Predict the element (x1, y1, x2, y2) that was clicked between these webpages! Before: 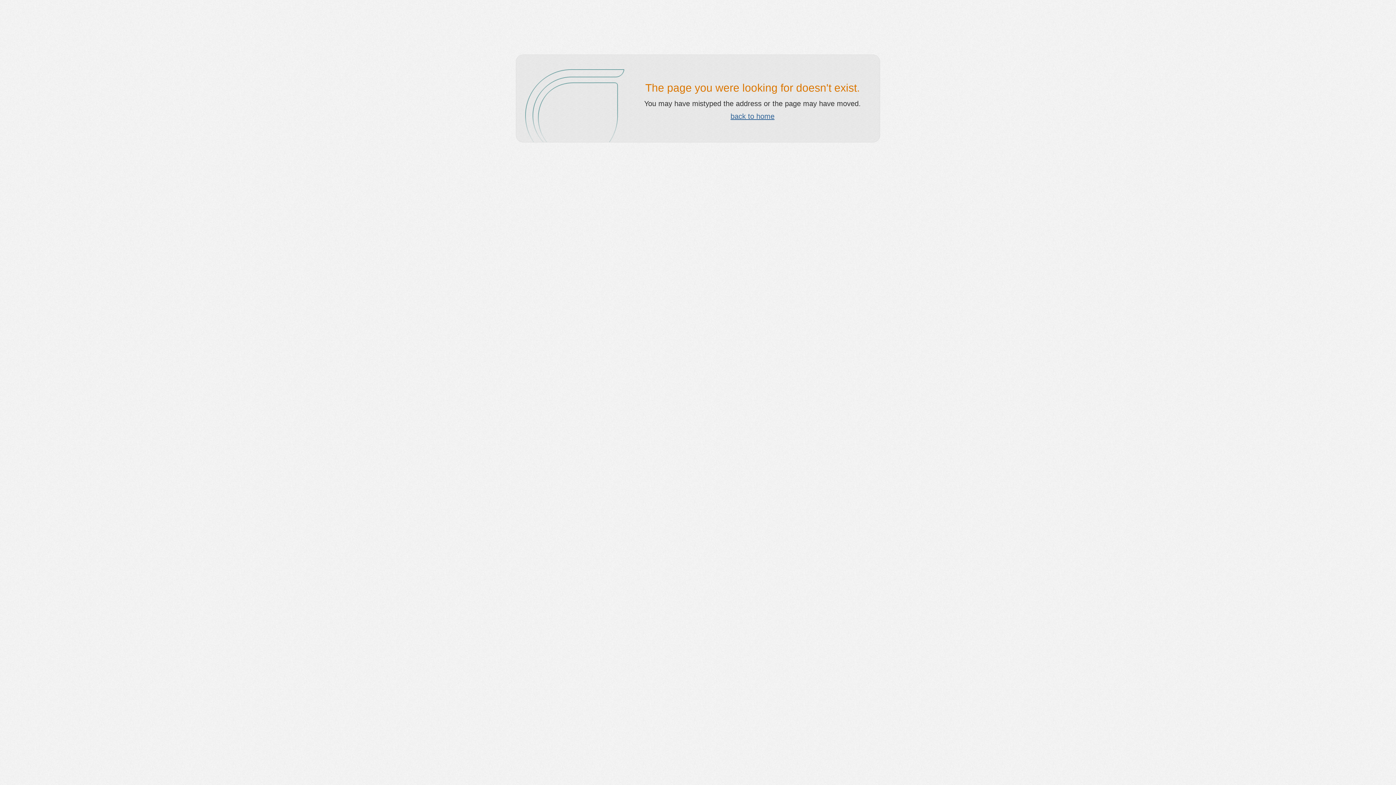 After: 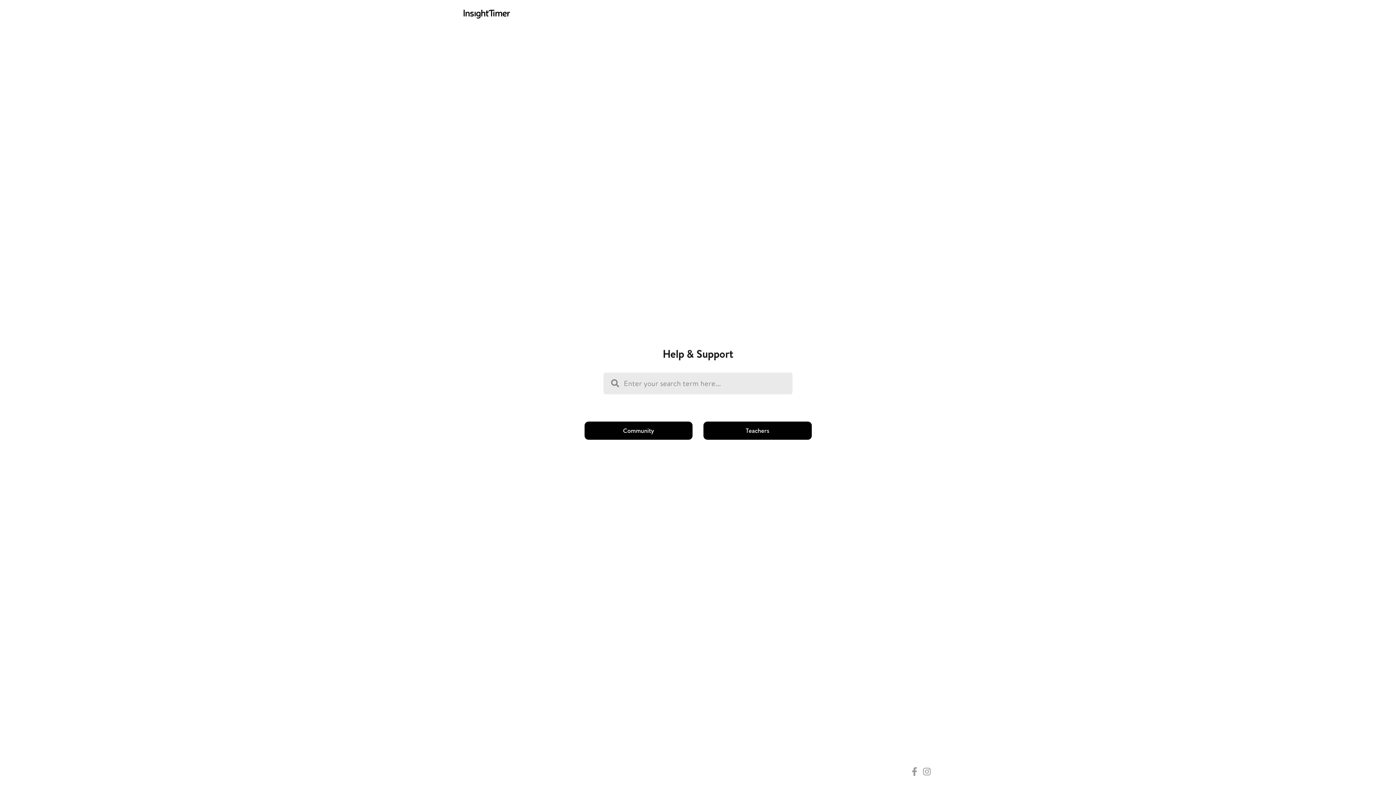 Action: bbox: (730, 112, 774, 120) label: back to home